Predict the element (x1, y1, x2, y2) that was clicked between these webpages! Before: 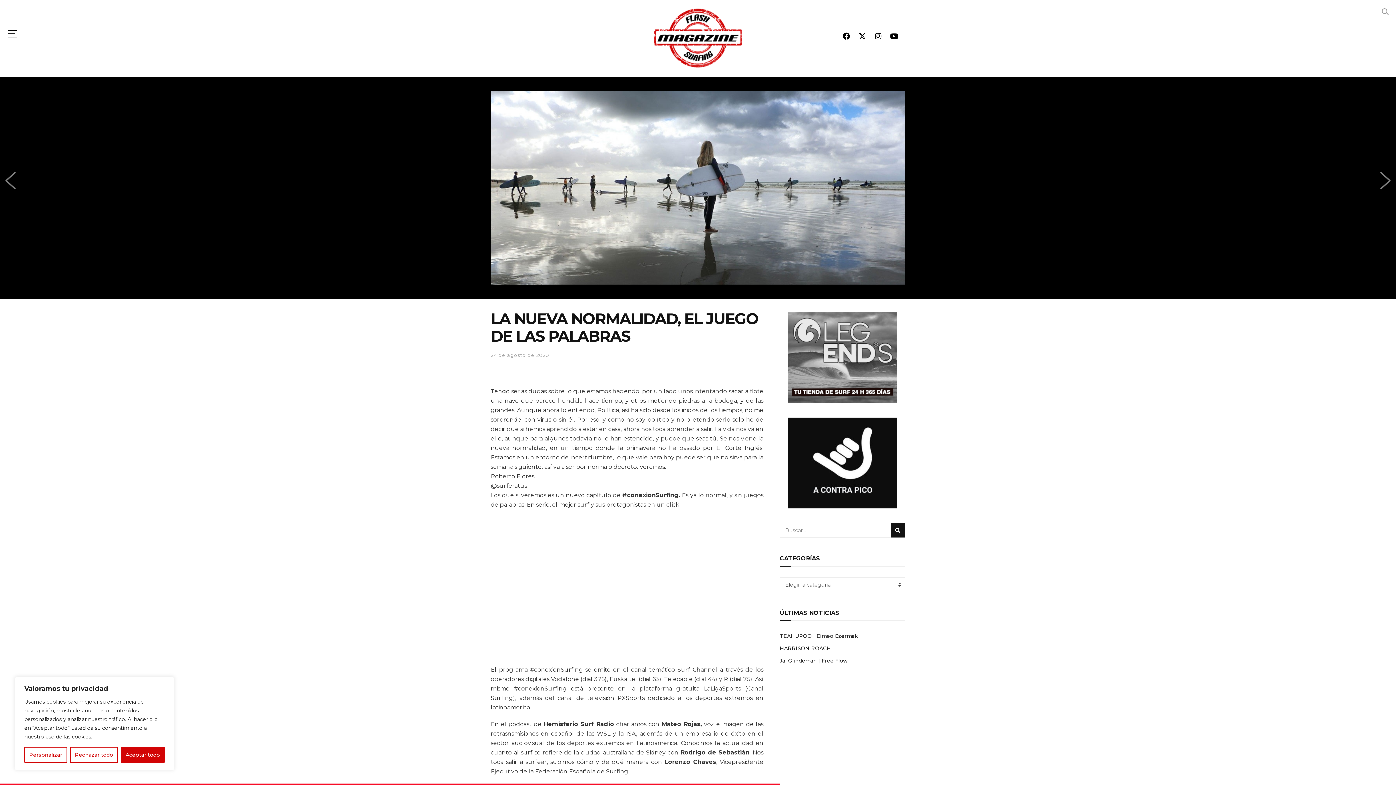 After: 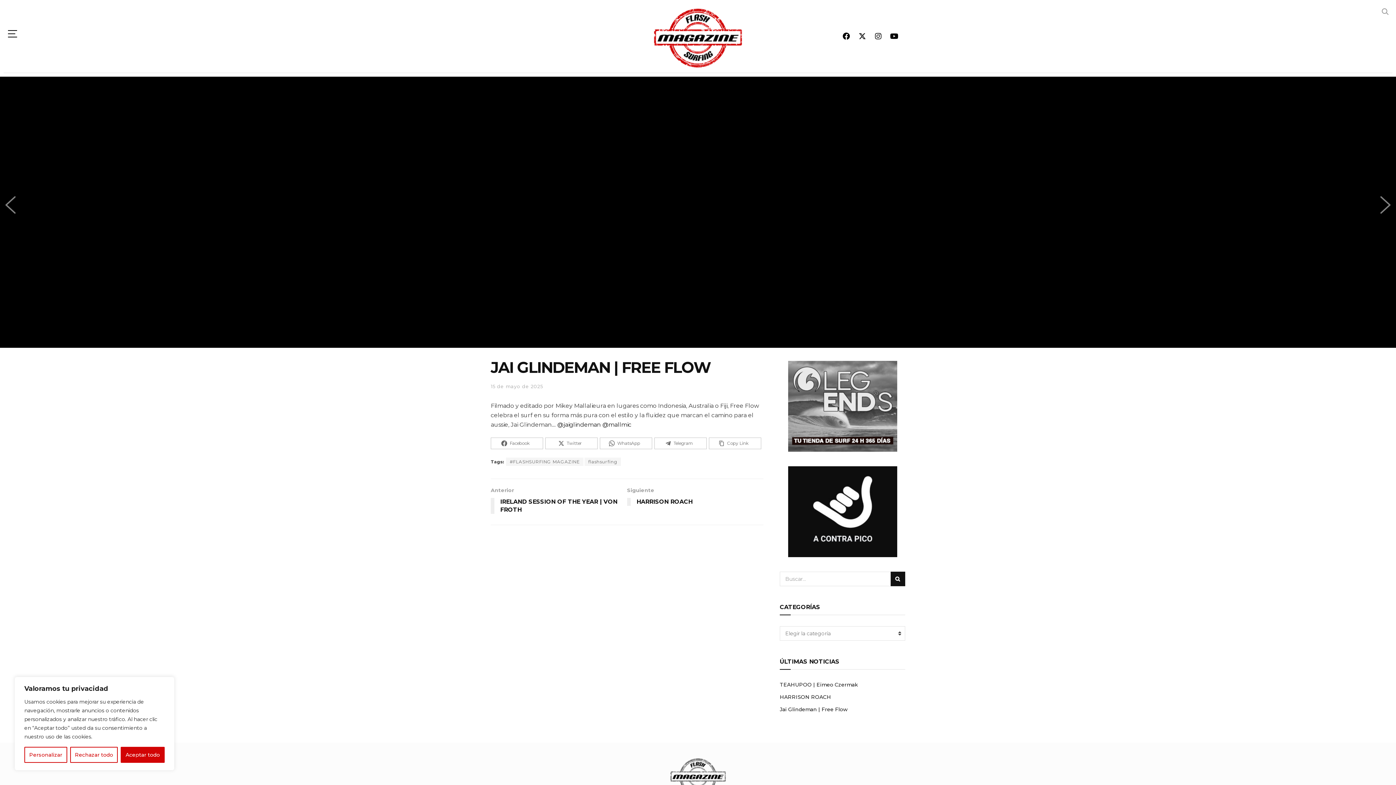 Action: bbox: (780, 657, 848, 664) label: Jai Glindeman | Free Flow